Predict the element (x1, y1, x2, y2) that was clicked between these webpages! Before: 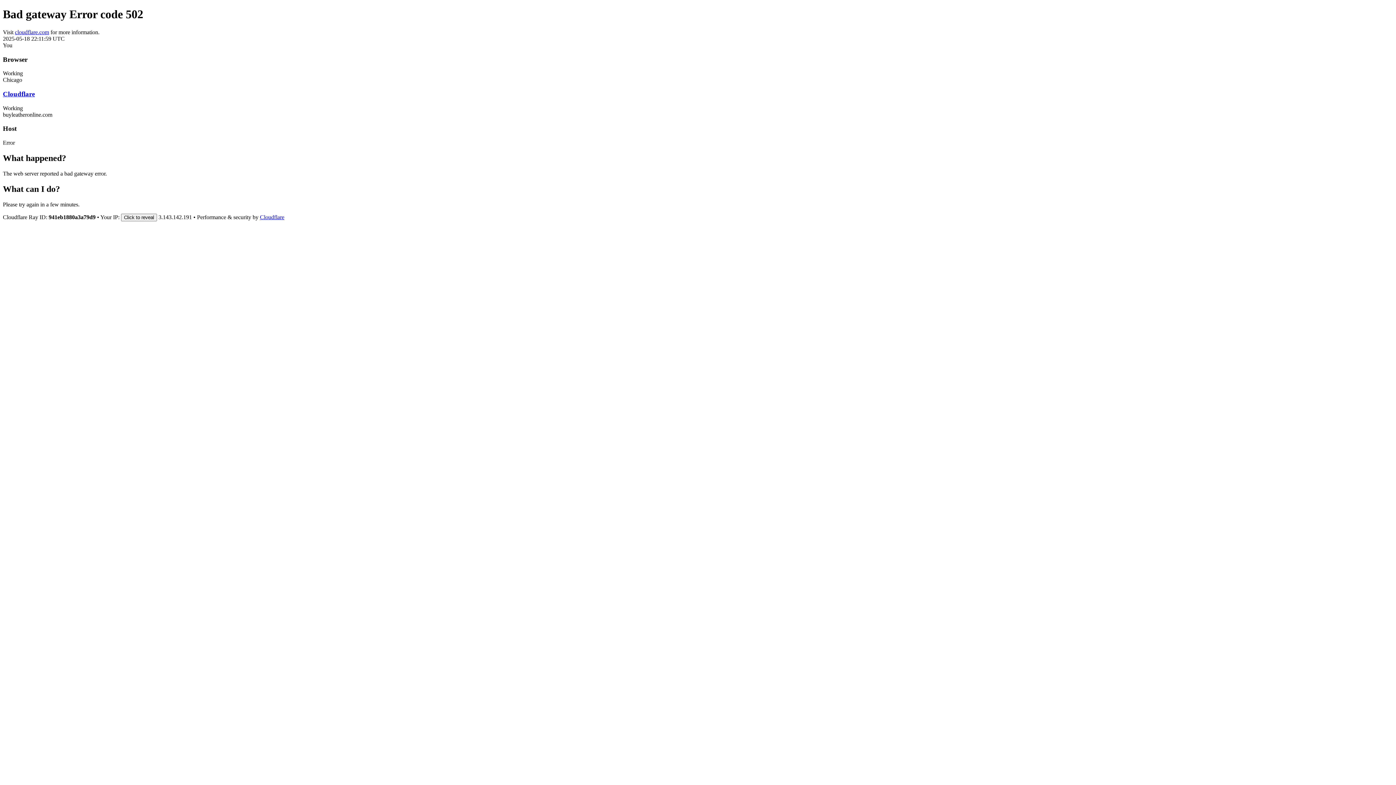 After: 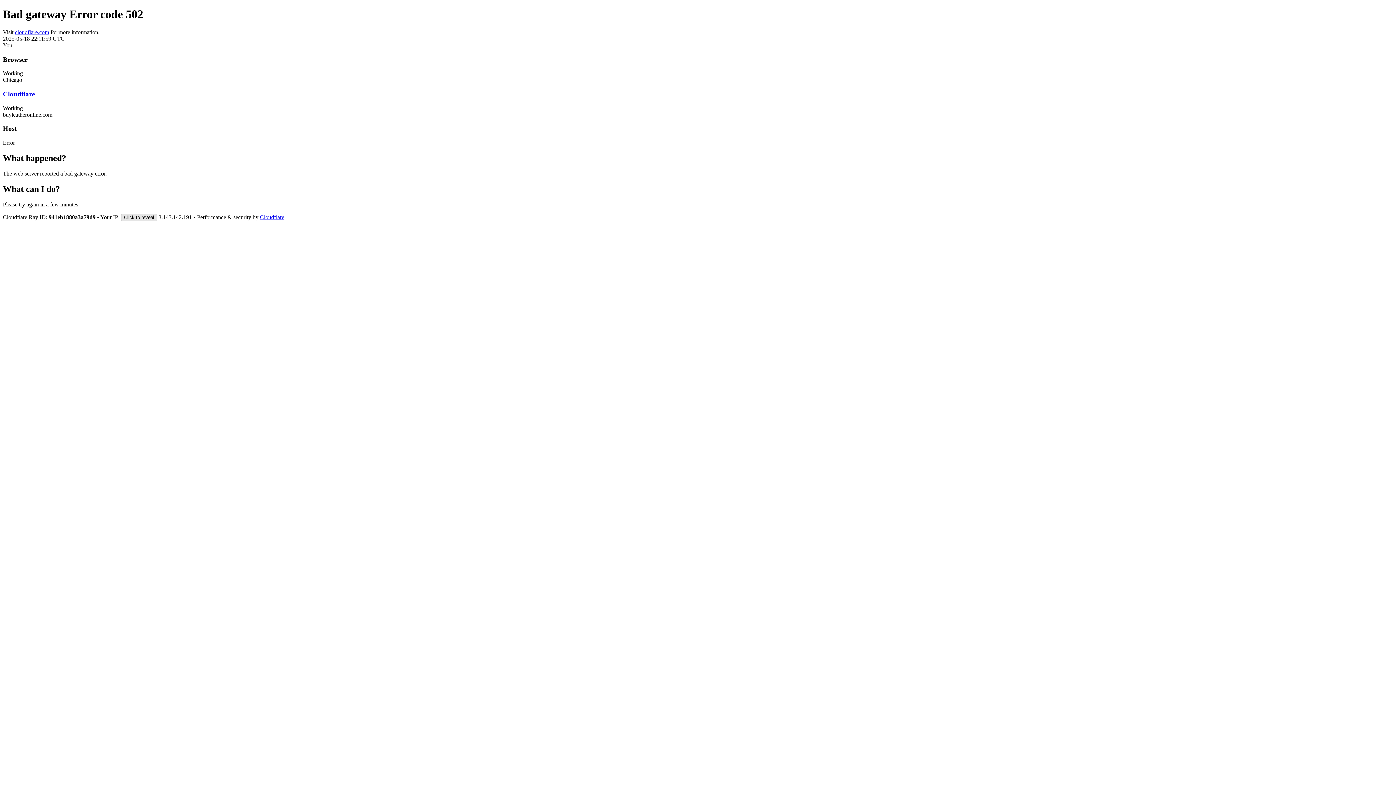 Action: bbox: (121, 213, 157, 221) label: Click to reveal